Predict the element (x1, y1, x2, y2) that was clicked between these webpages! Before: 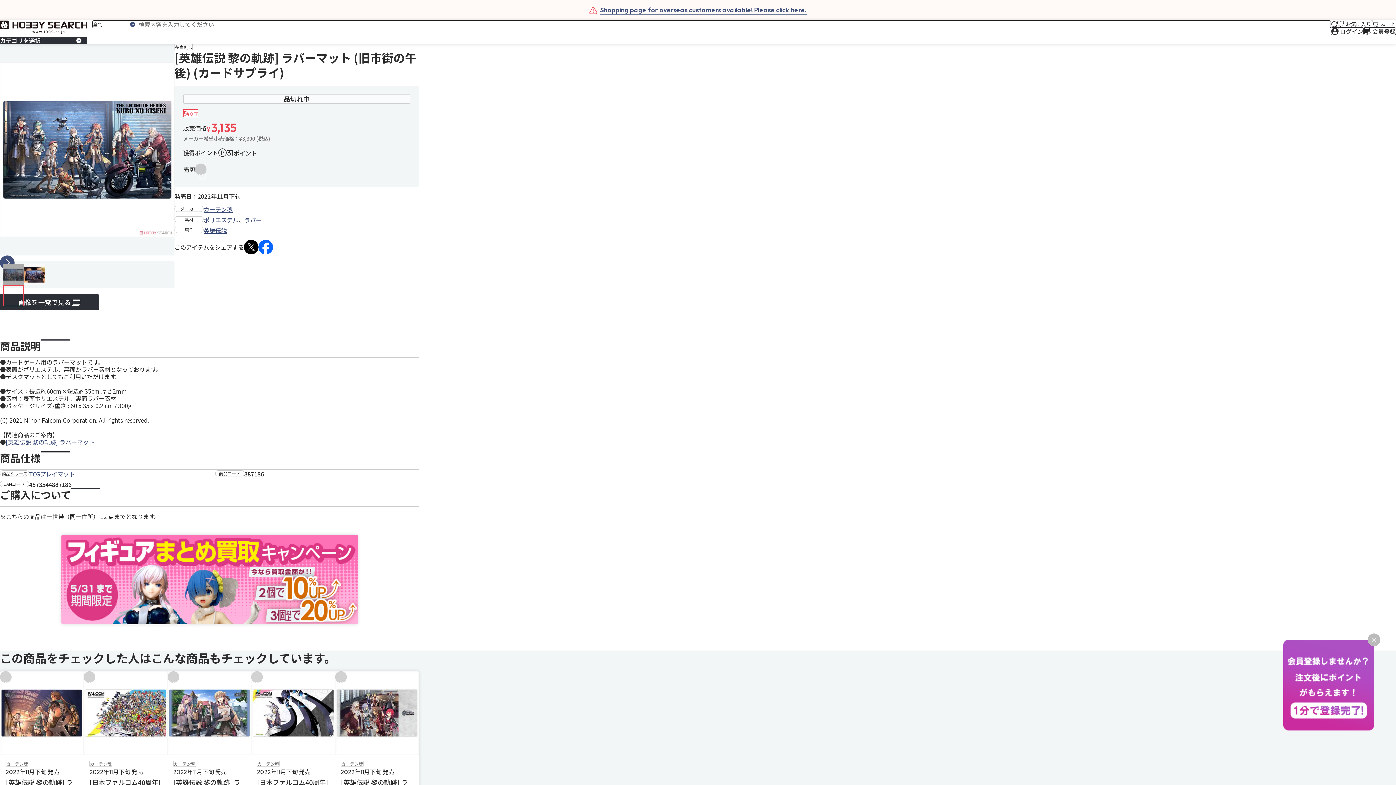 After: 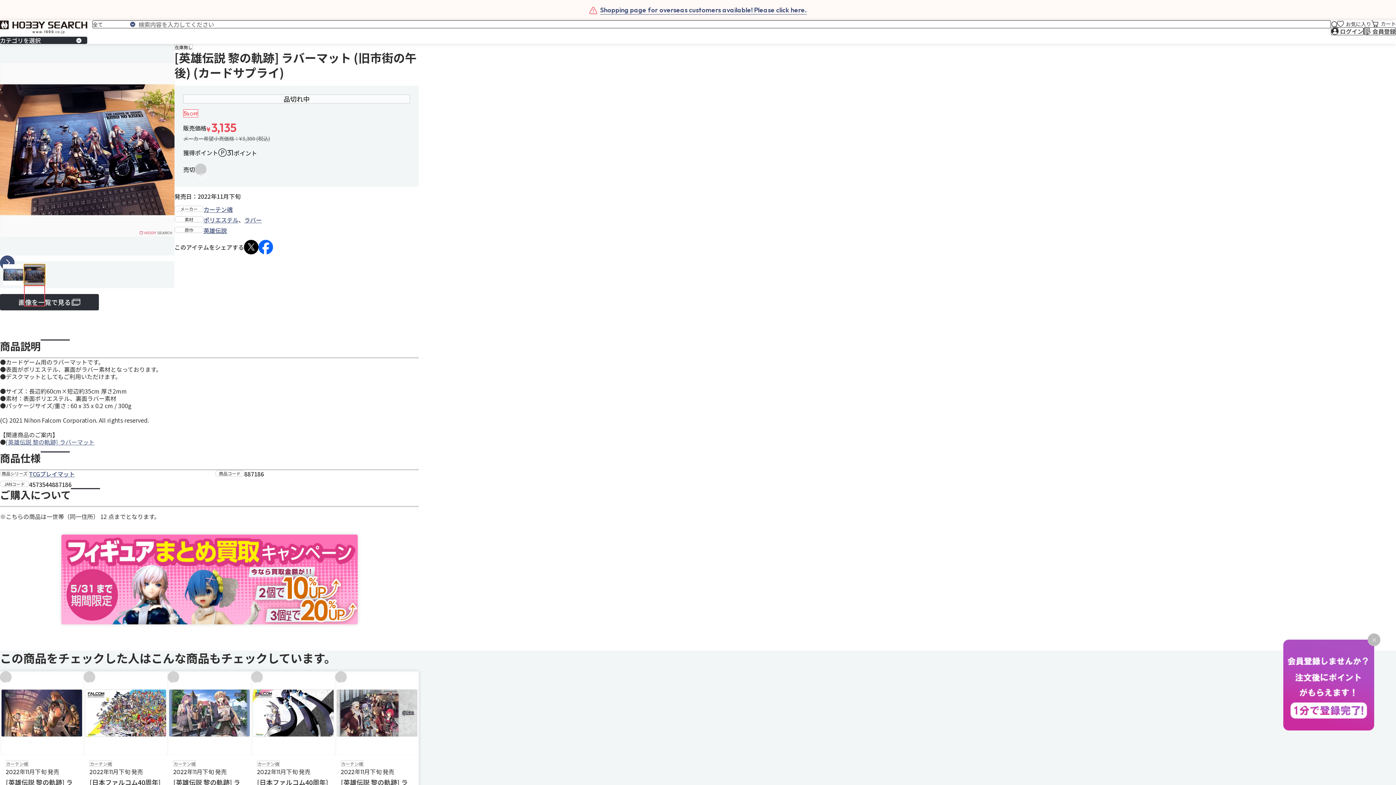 Action: bbox: (24, 264, 45, 285)